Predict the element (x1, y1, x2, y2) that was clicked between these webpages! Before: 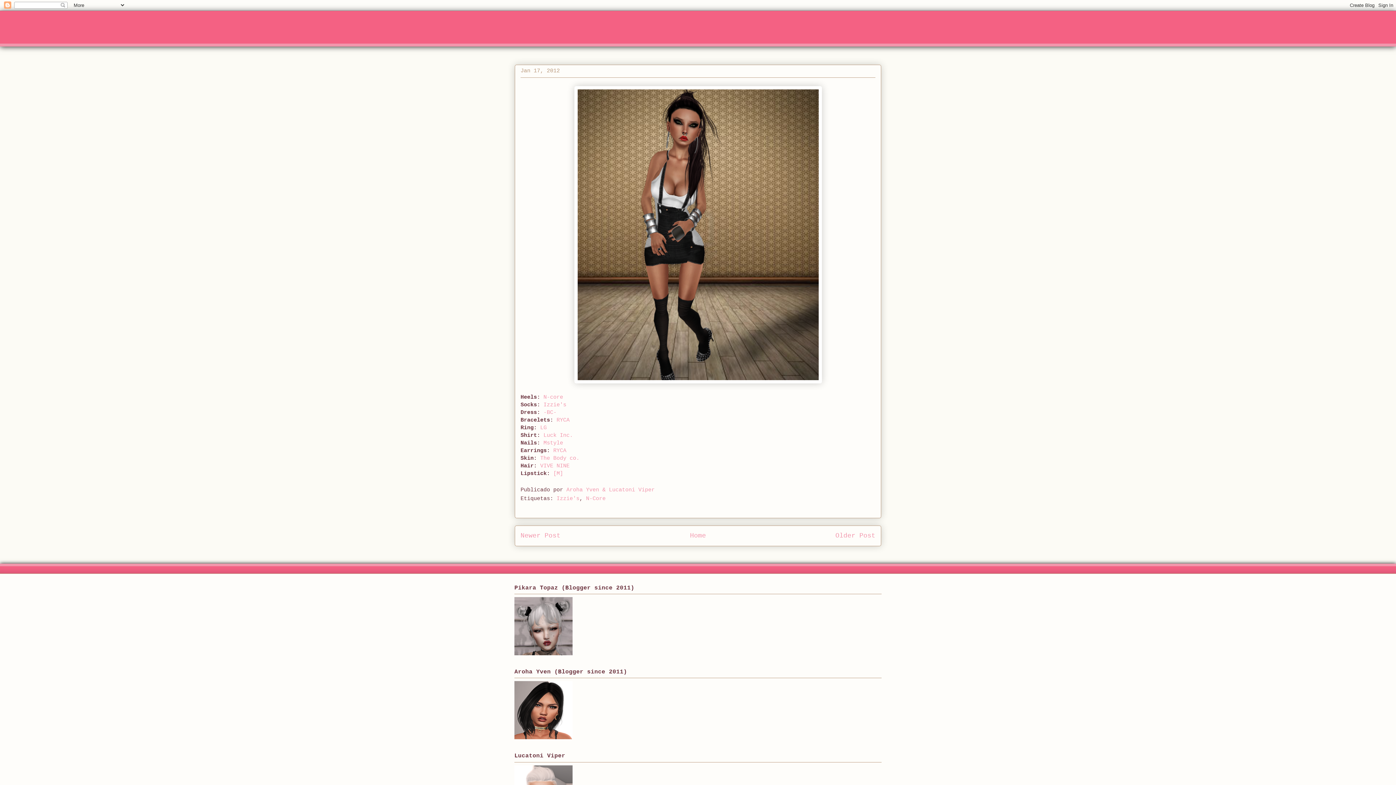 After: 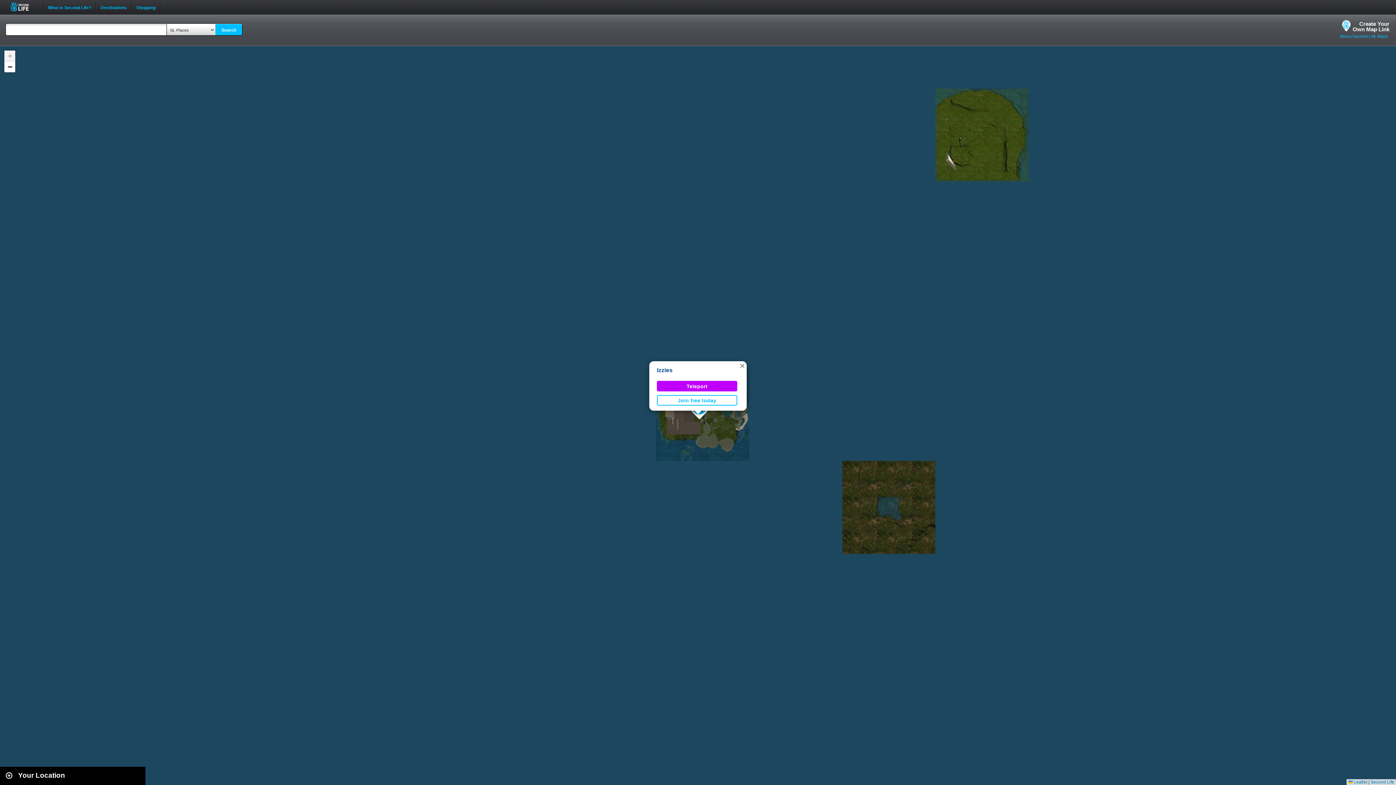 Action: label: Izzie's bbox: (543, 402, 566, 408)